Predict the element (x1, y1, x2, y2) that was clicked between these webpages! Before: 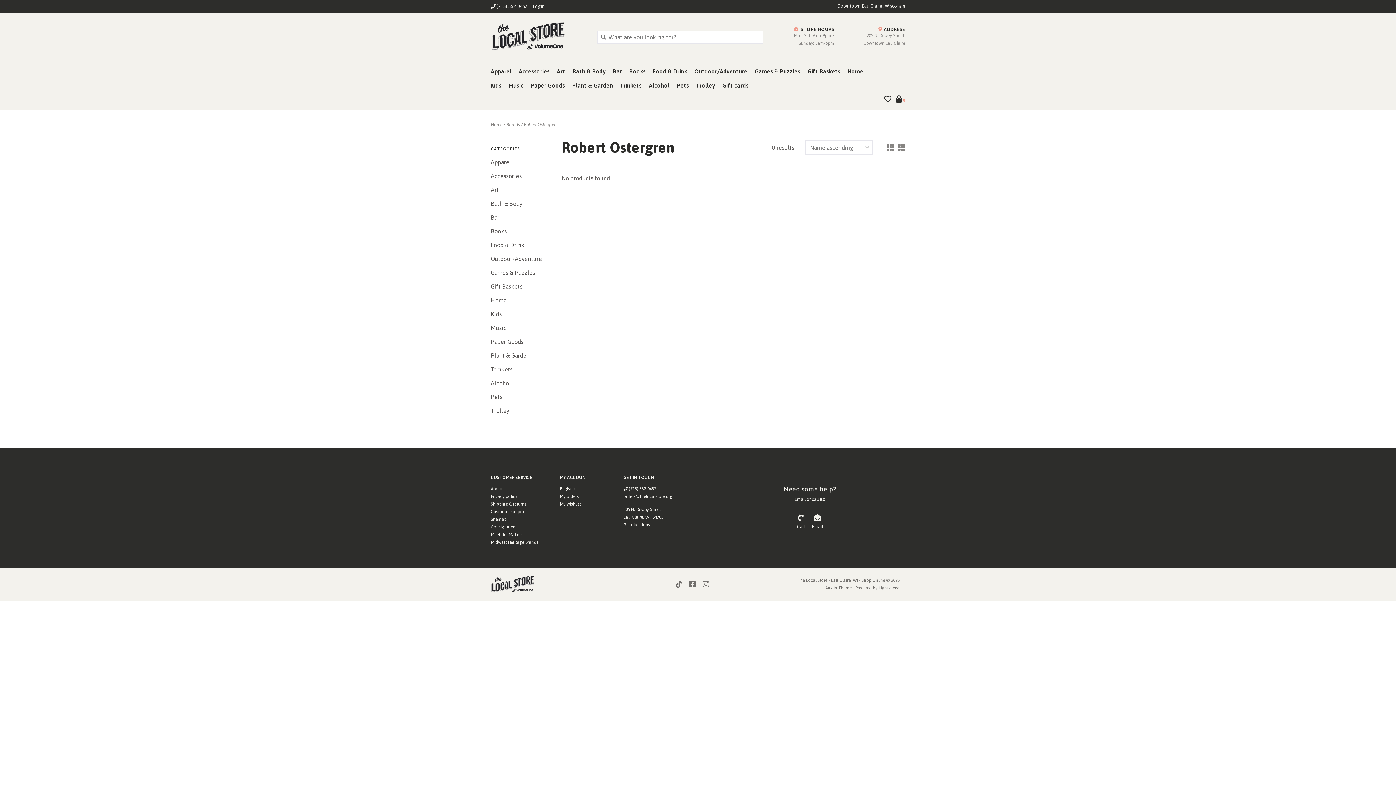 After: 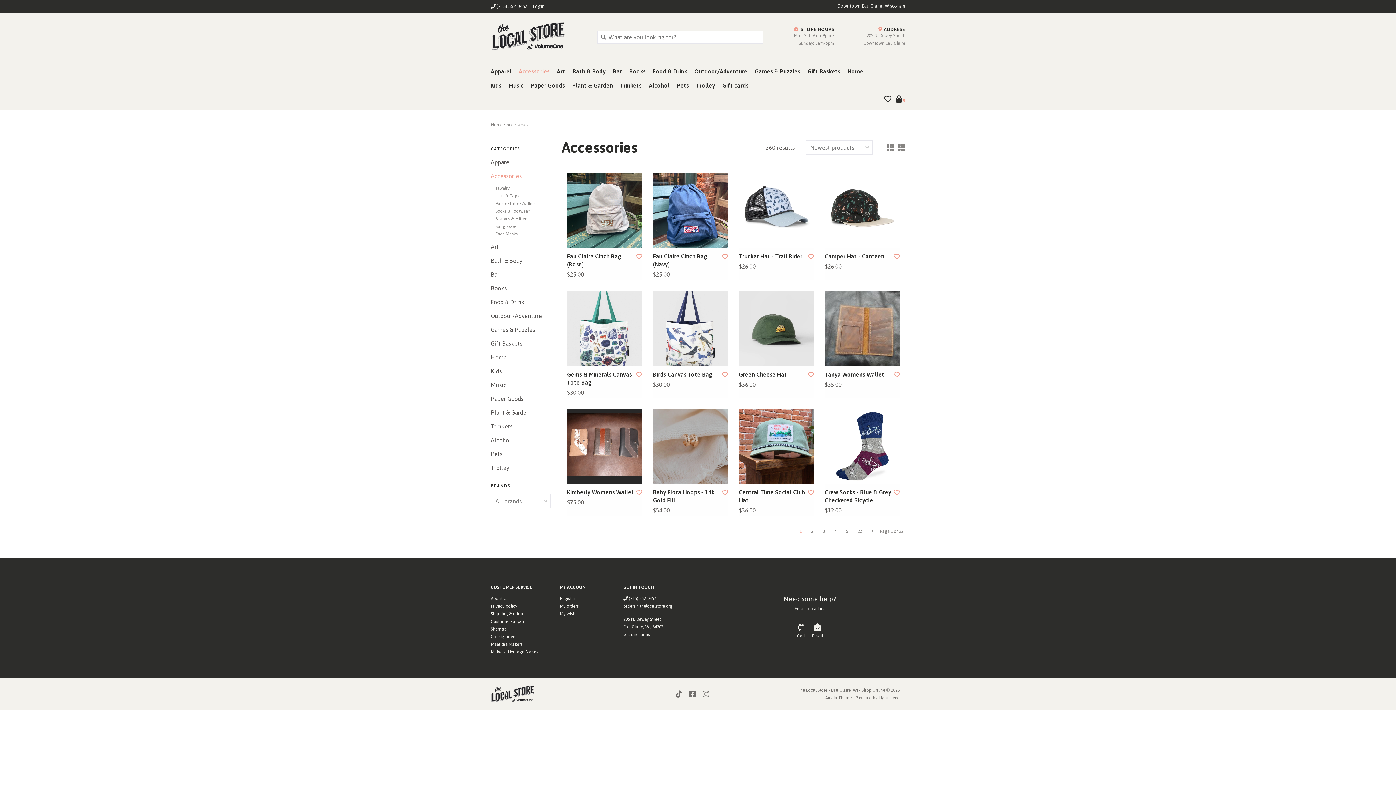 Action: bbox: (490, 170, 550, 181) label: Accessories